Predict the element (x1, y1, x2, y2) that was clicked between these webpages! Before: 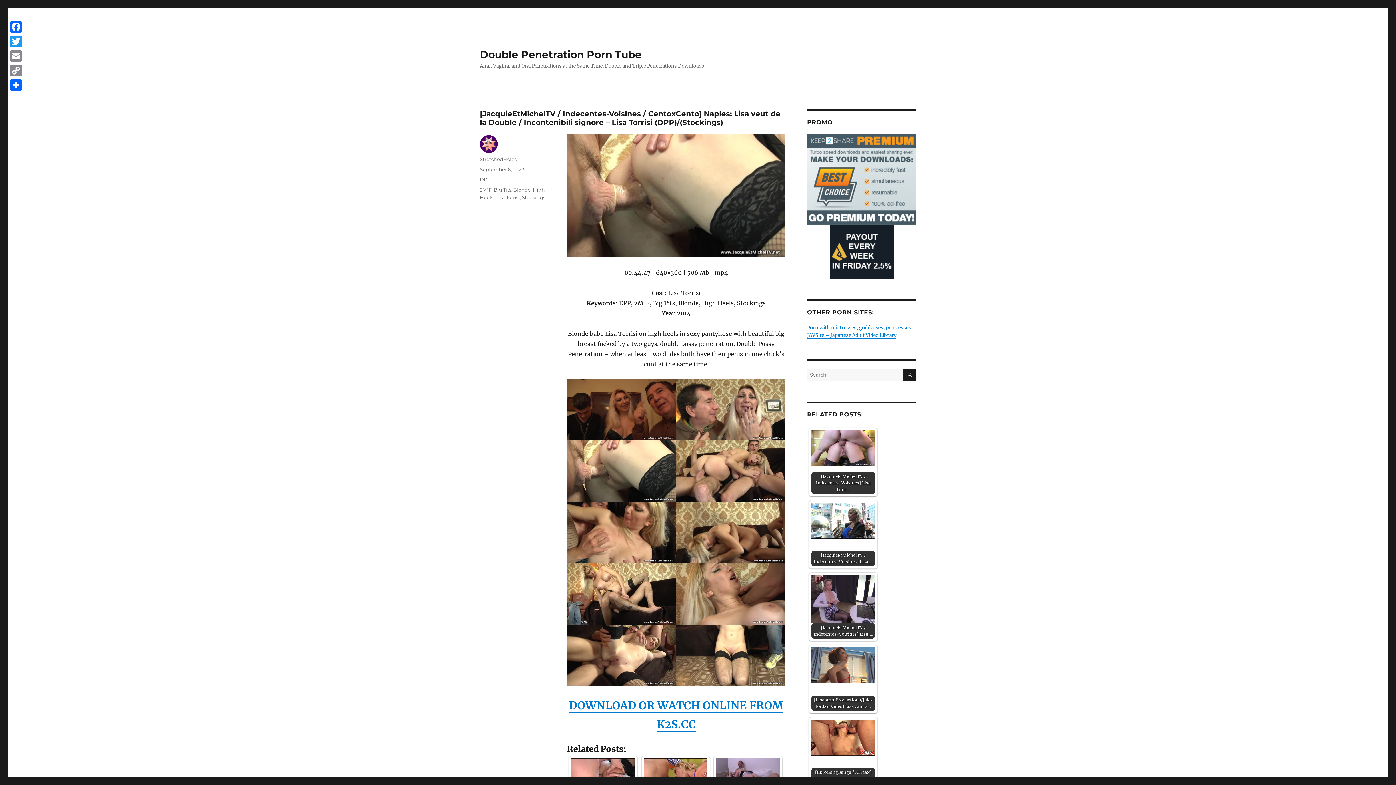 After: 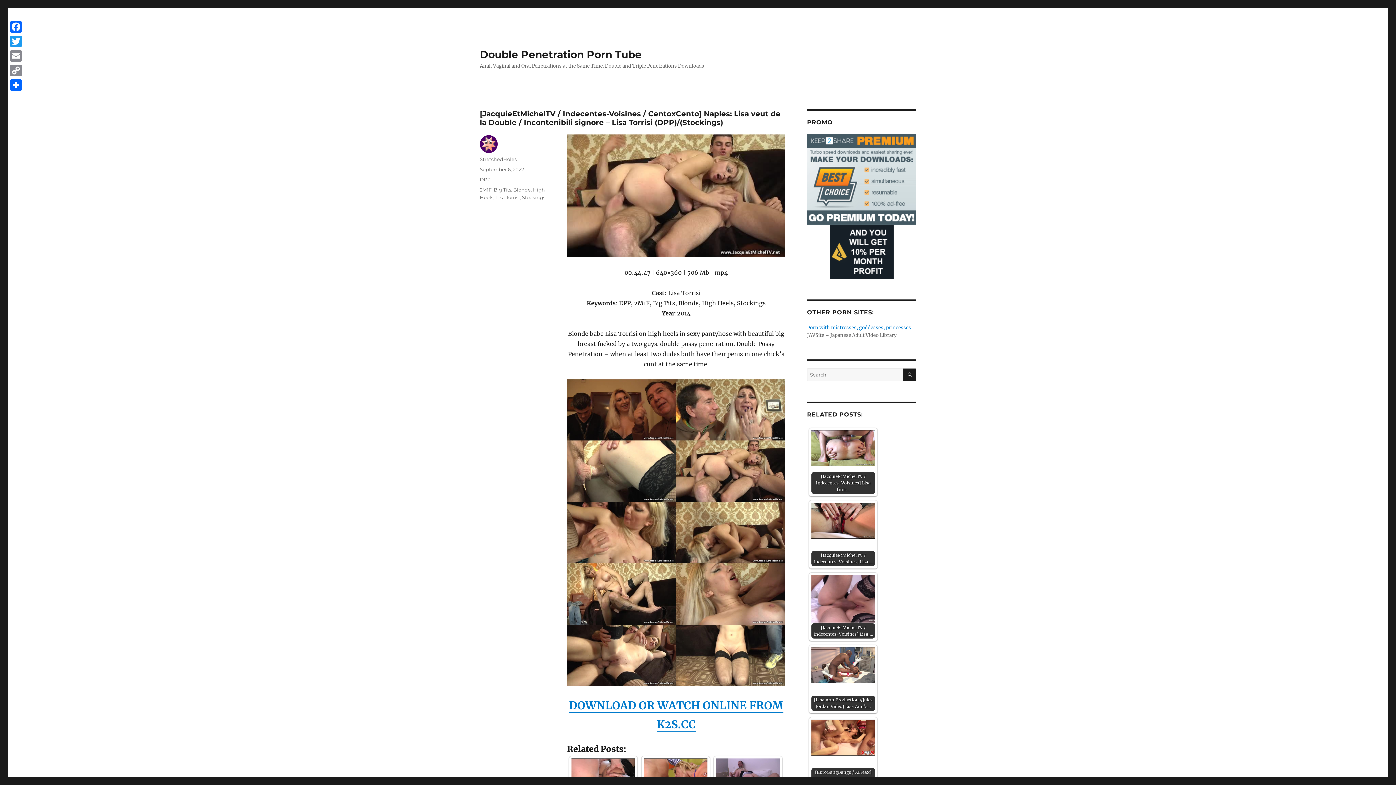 Action: bbox: (807, 332, 896, 338) label: JAVSite – Japanese Adult Video Library